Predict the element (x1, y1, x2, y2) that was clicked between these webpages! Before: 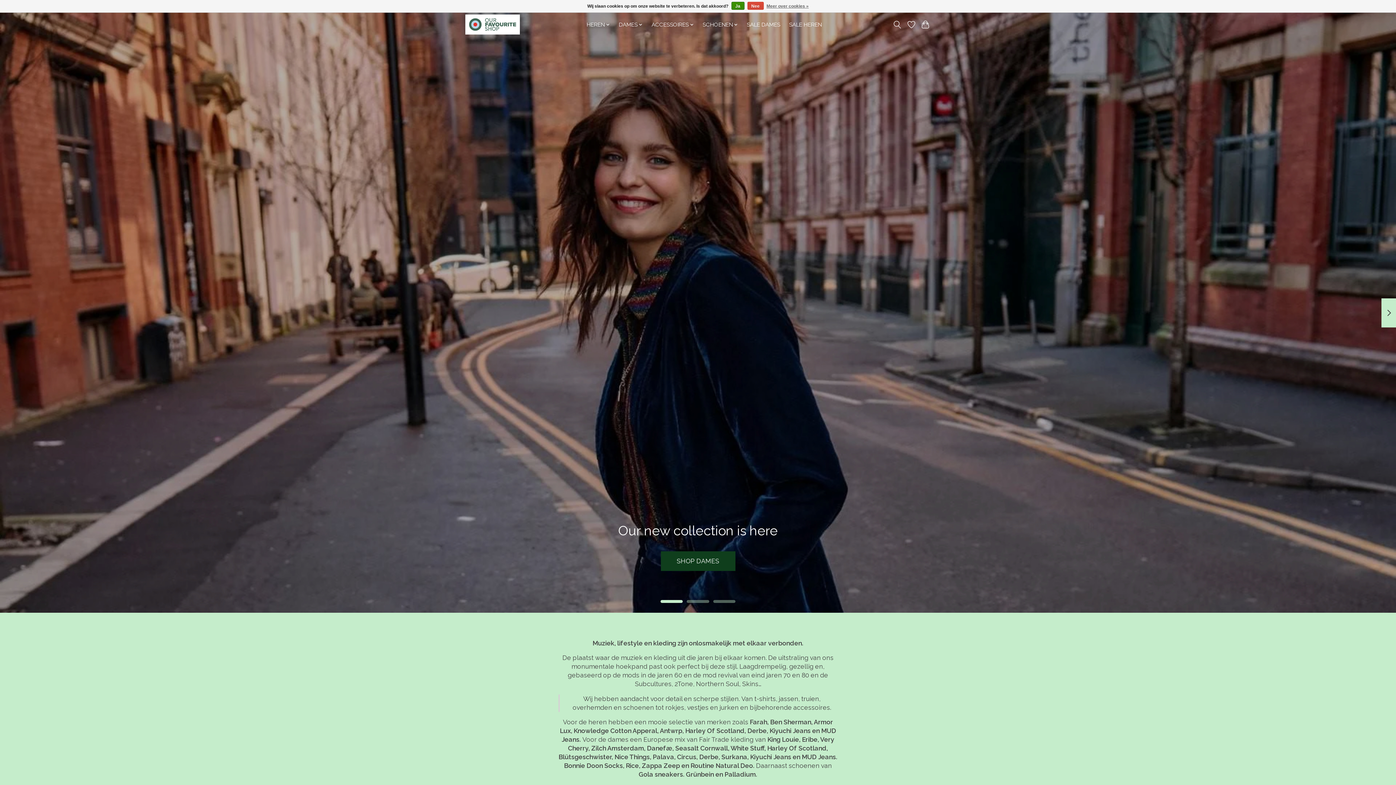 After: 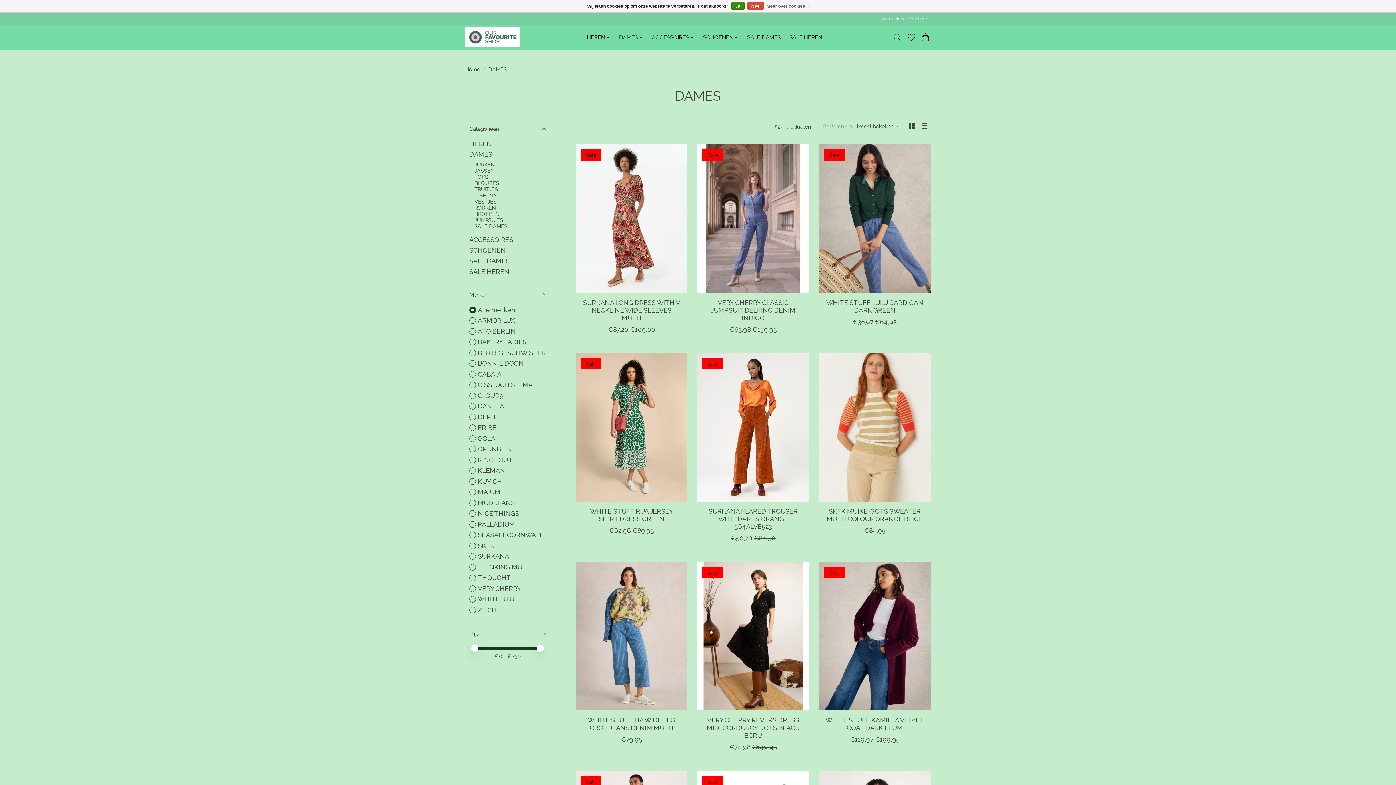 Action: bbox: (616, 19, 645, 29) label: DAMES